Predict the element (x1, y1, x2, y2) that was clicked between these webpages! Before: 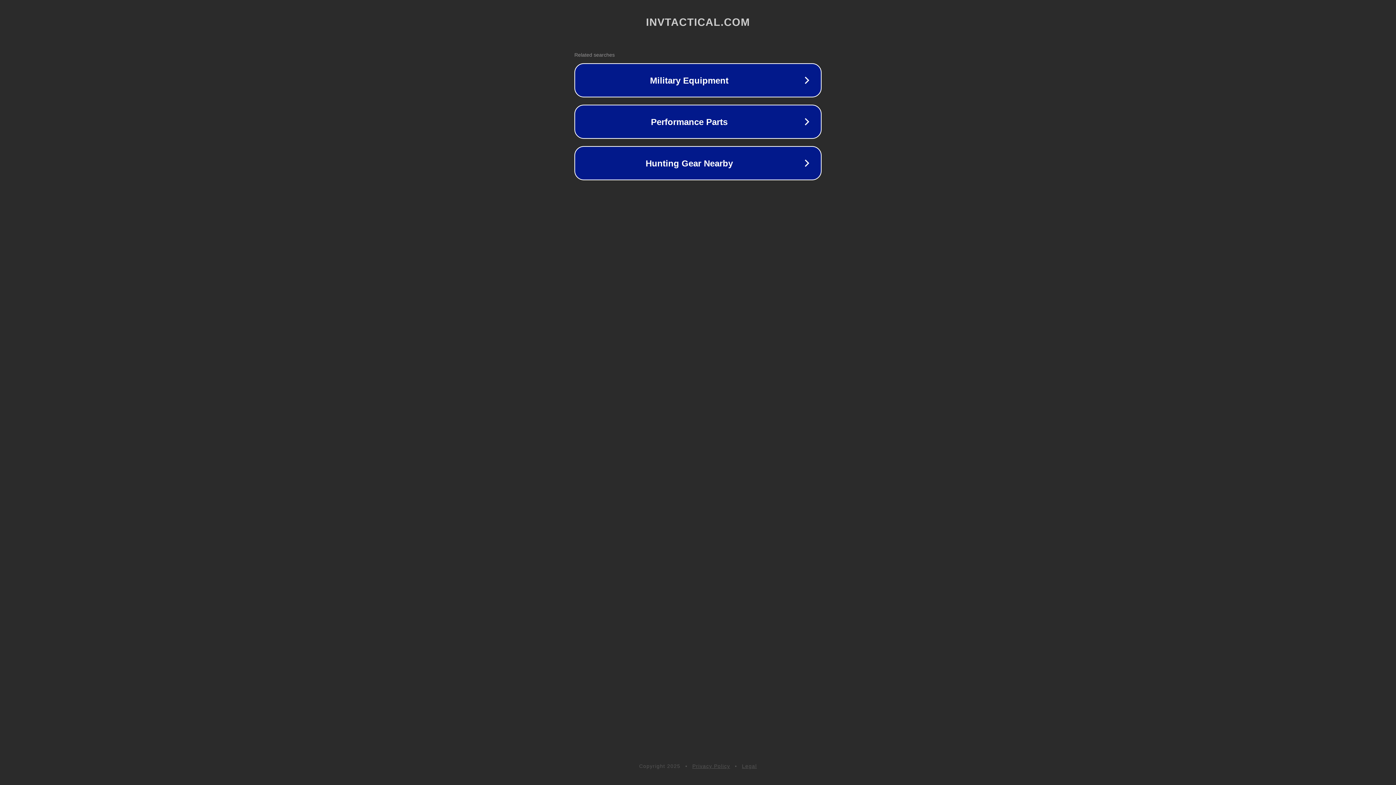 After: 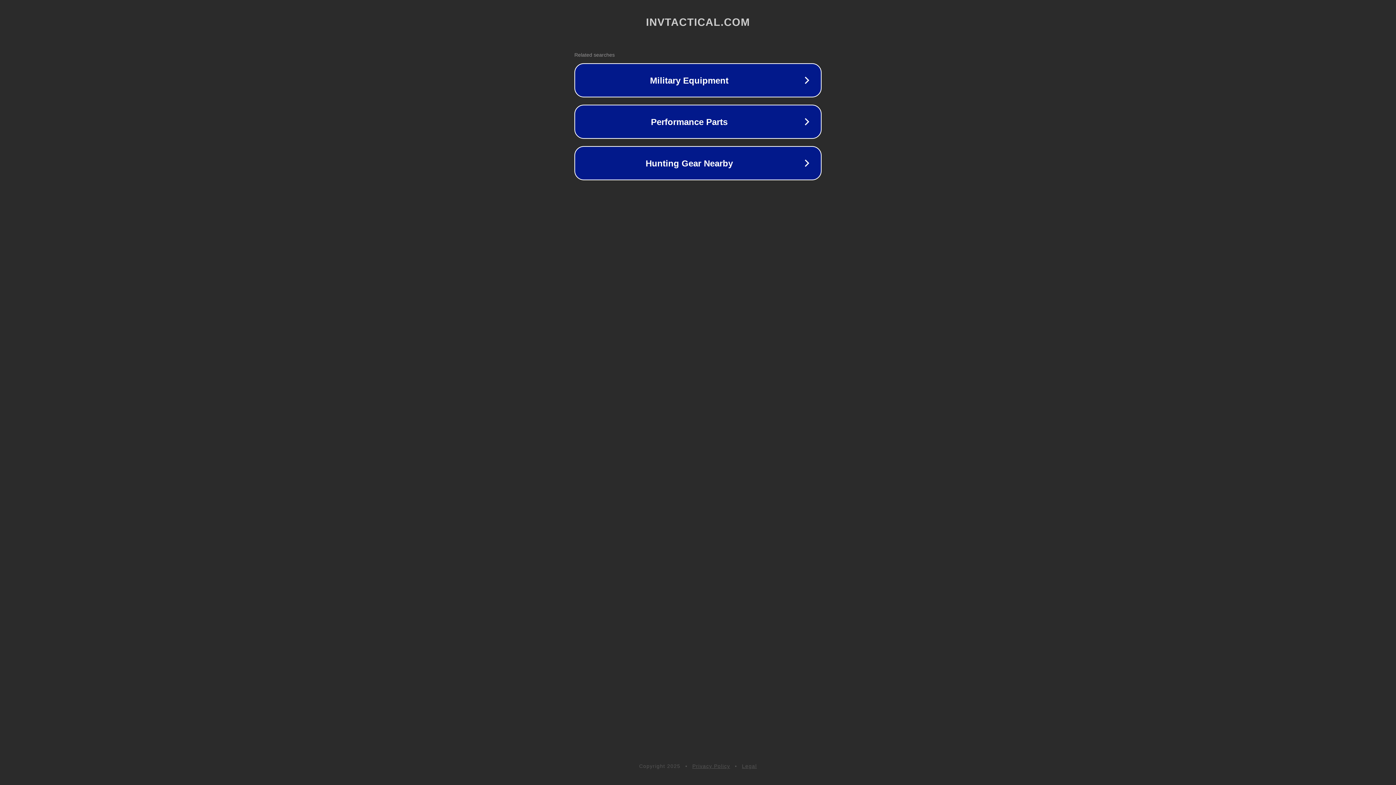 Action: bbox: (742, 763, 757, 769) label: Legal